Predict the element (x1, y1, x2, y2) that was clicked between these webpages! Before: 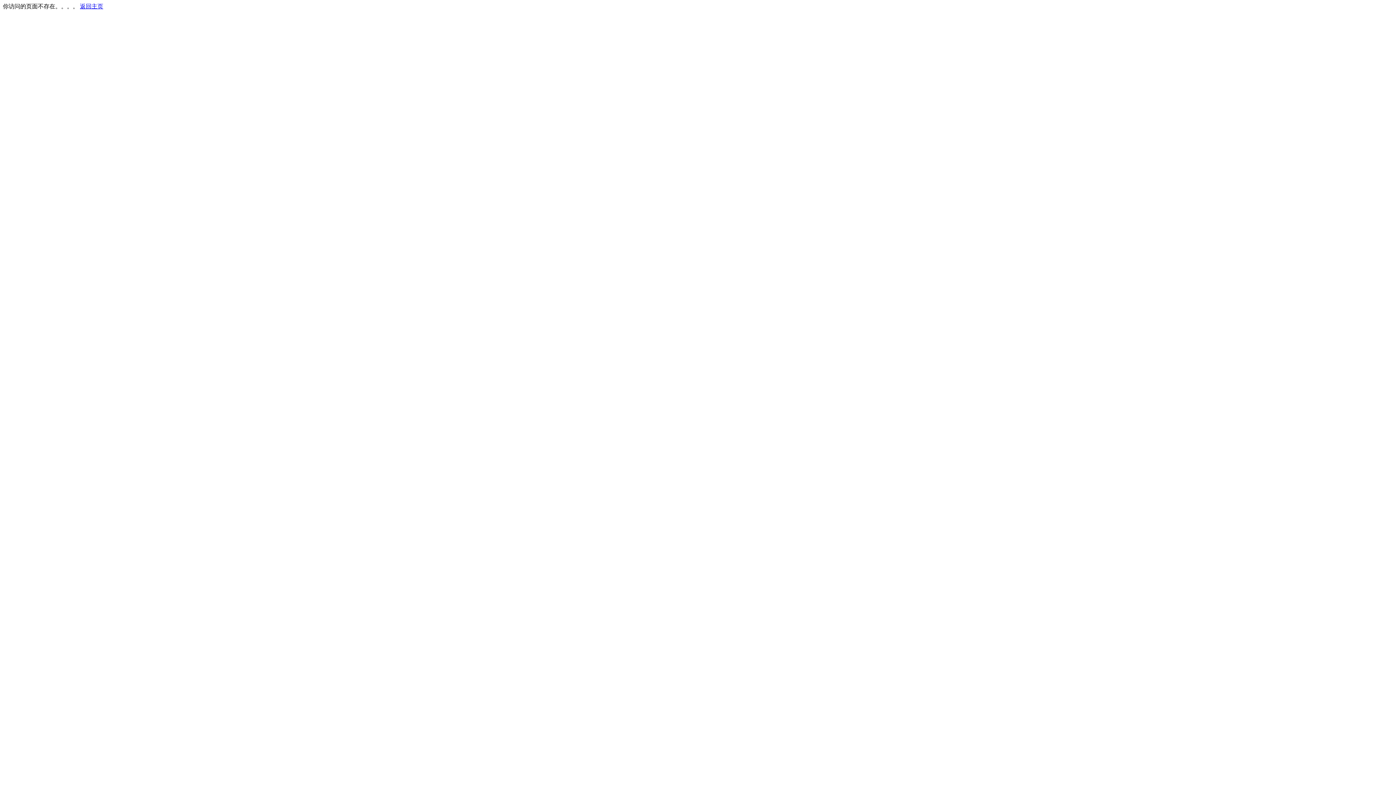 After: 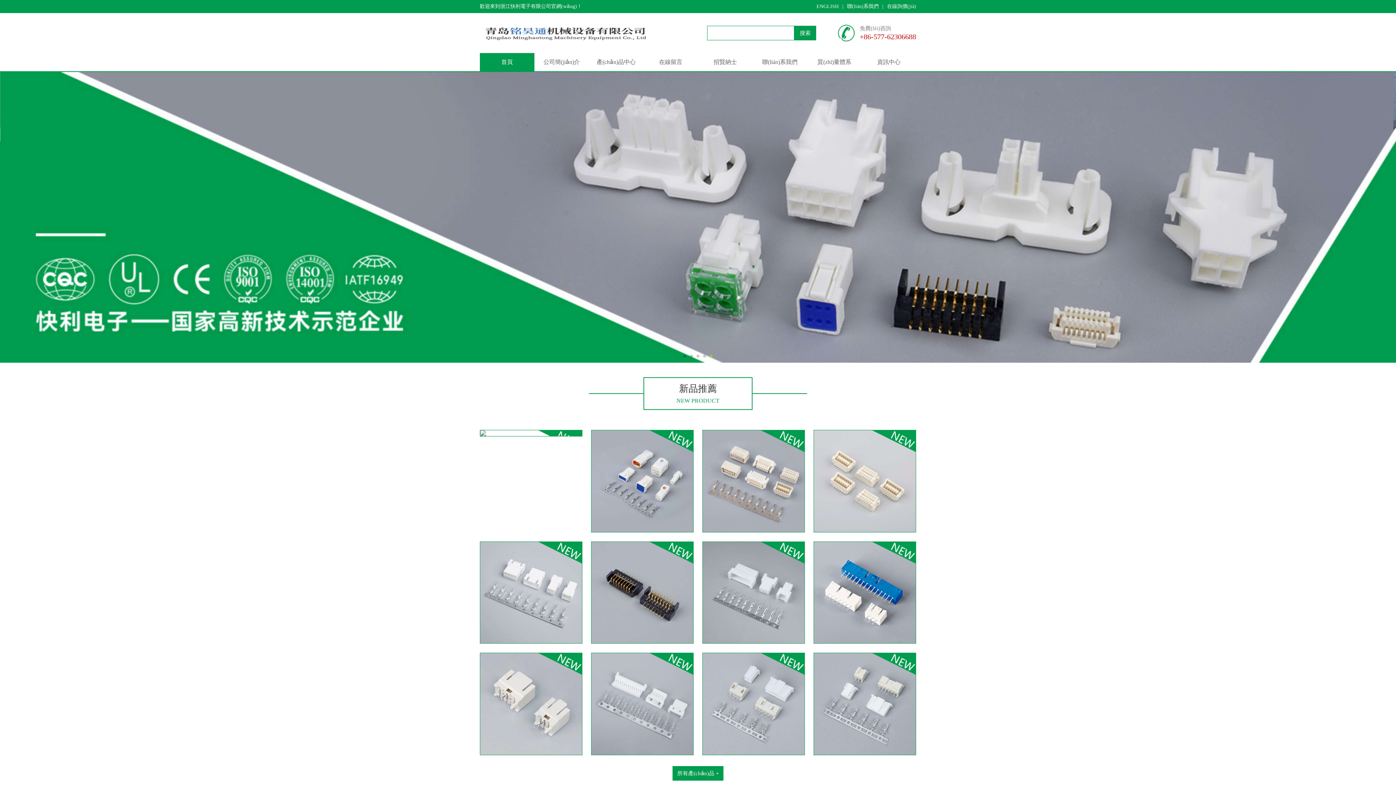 Action: label: 返回主页 bbox: (80, 3, 103, 9)